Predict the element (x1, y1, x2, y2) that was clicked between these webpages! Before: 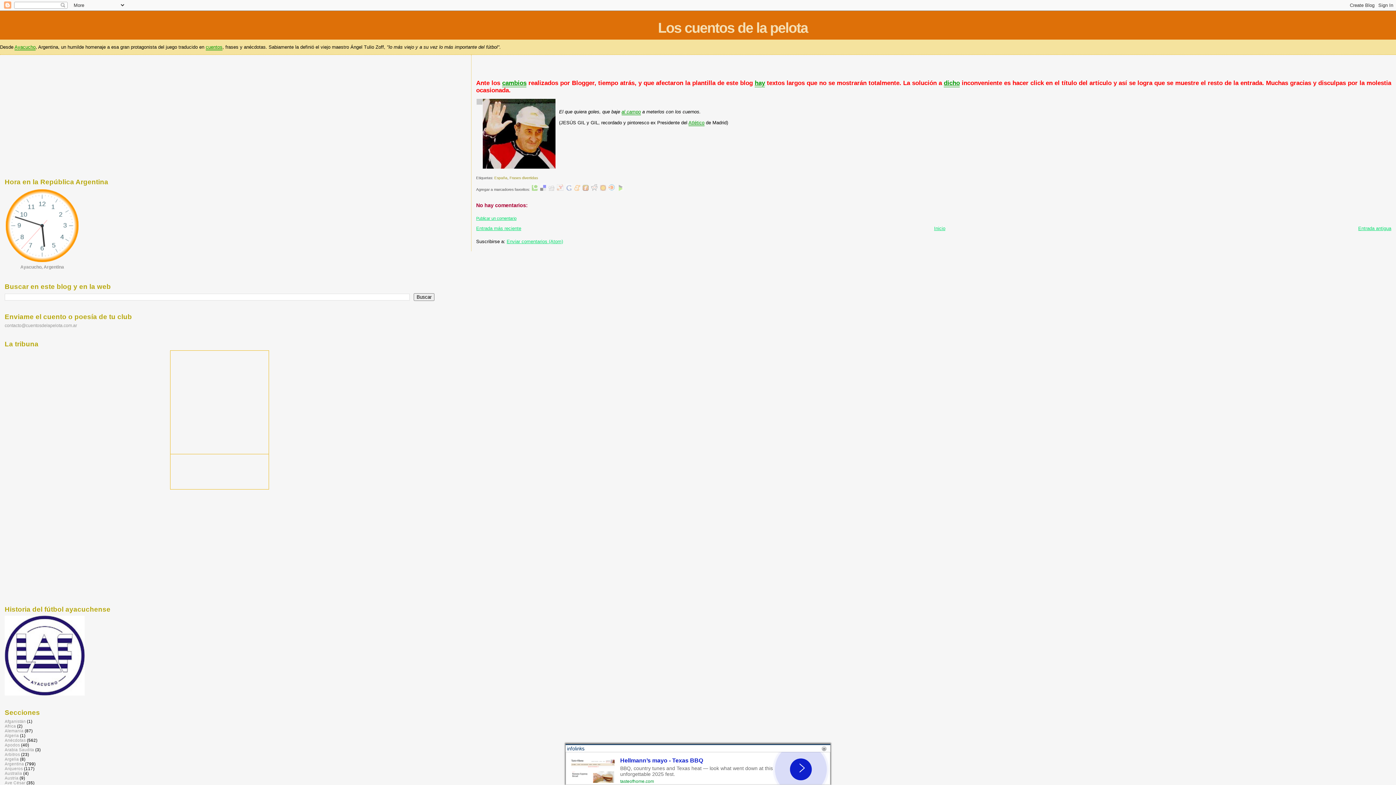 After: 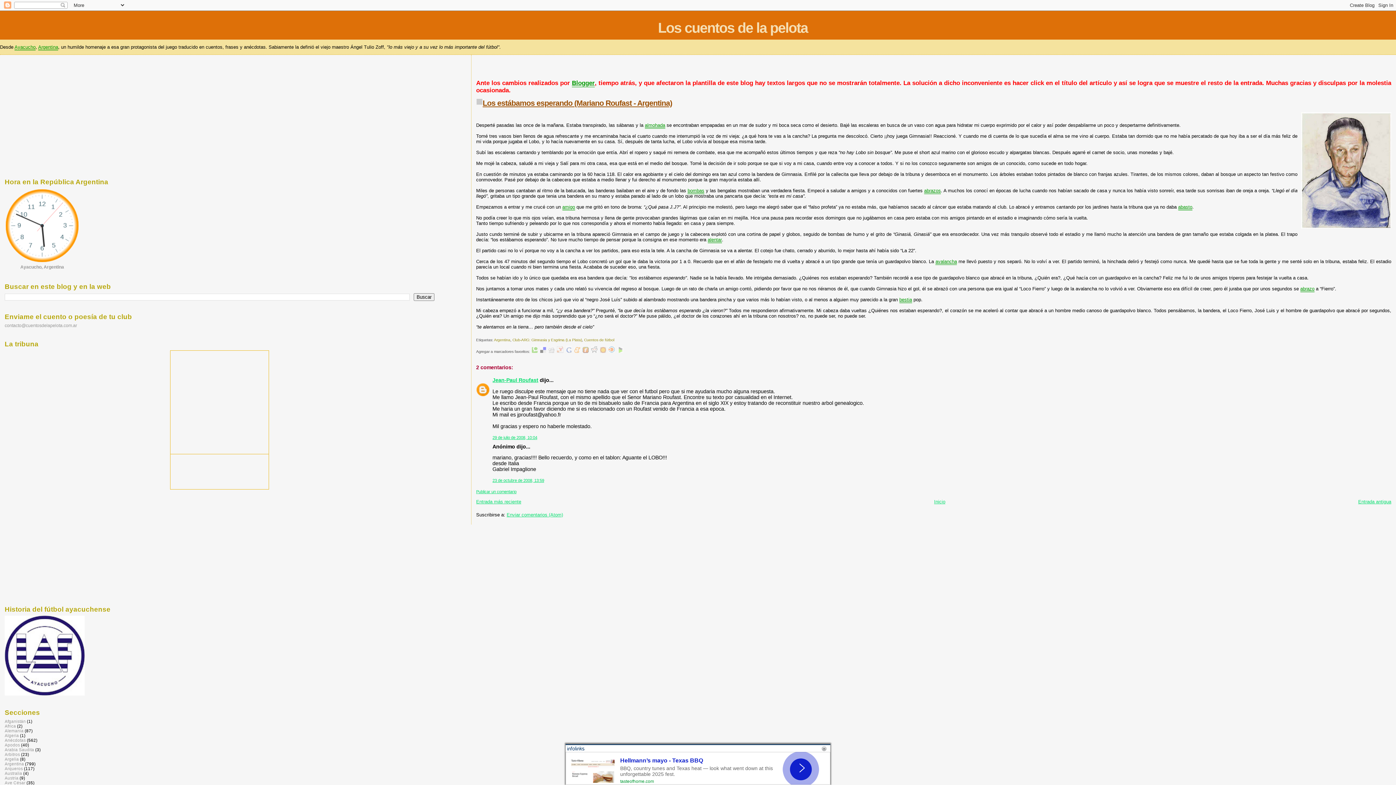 Action: label: Entrada antigua bbox: (1358, 225, 1391, 231)